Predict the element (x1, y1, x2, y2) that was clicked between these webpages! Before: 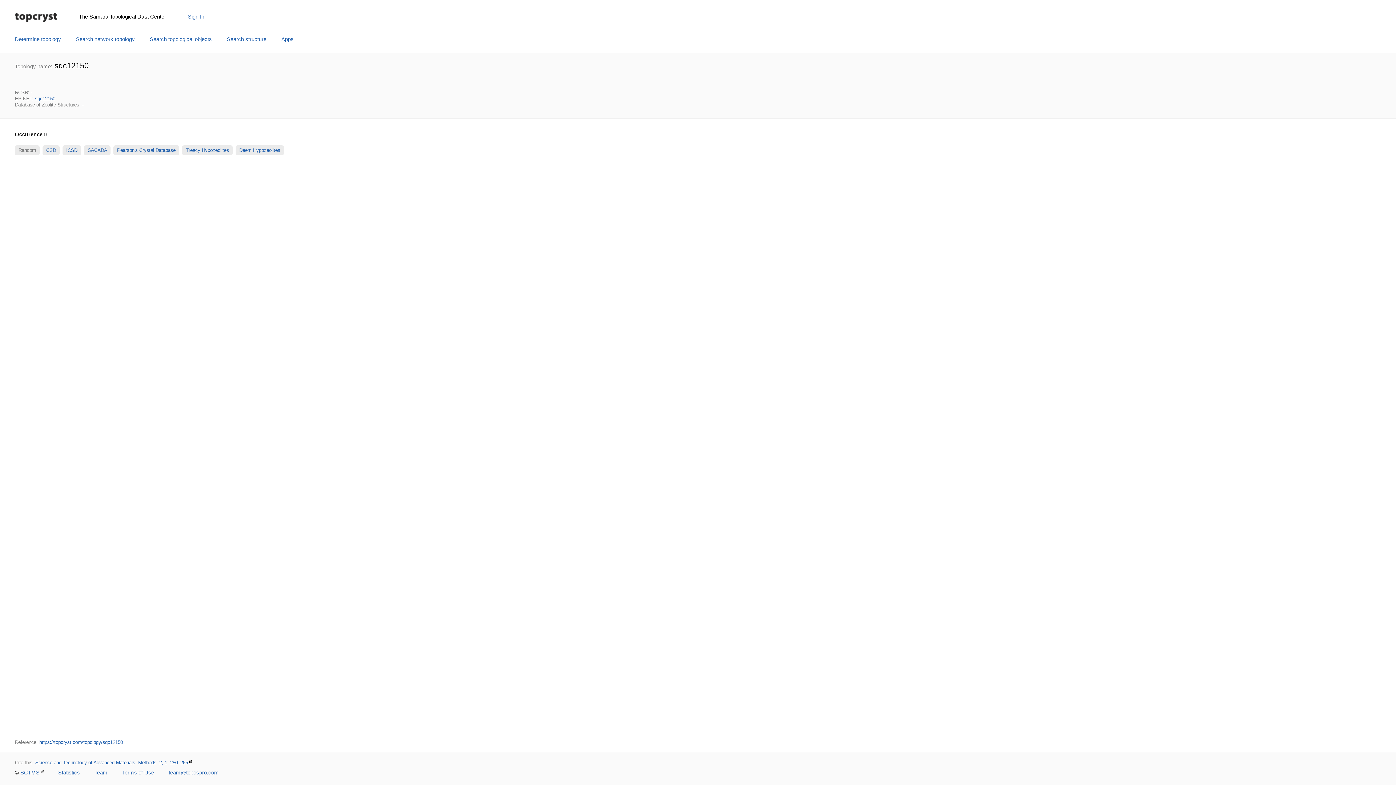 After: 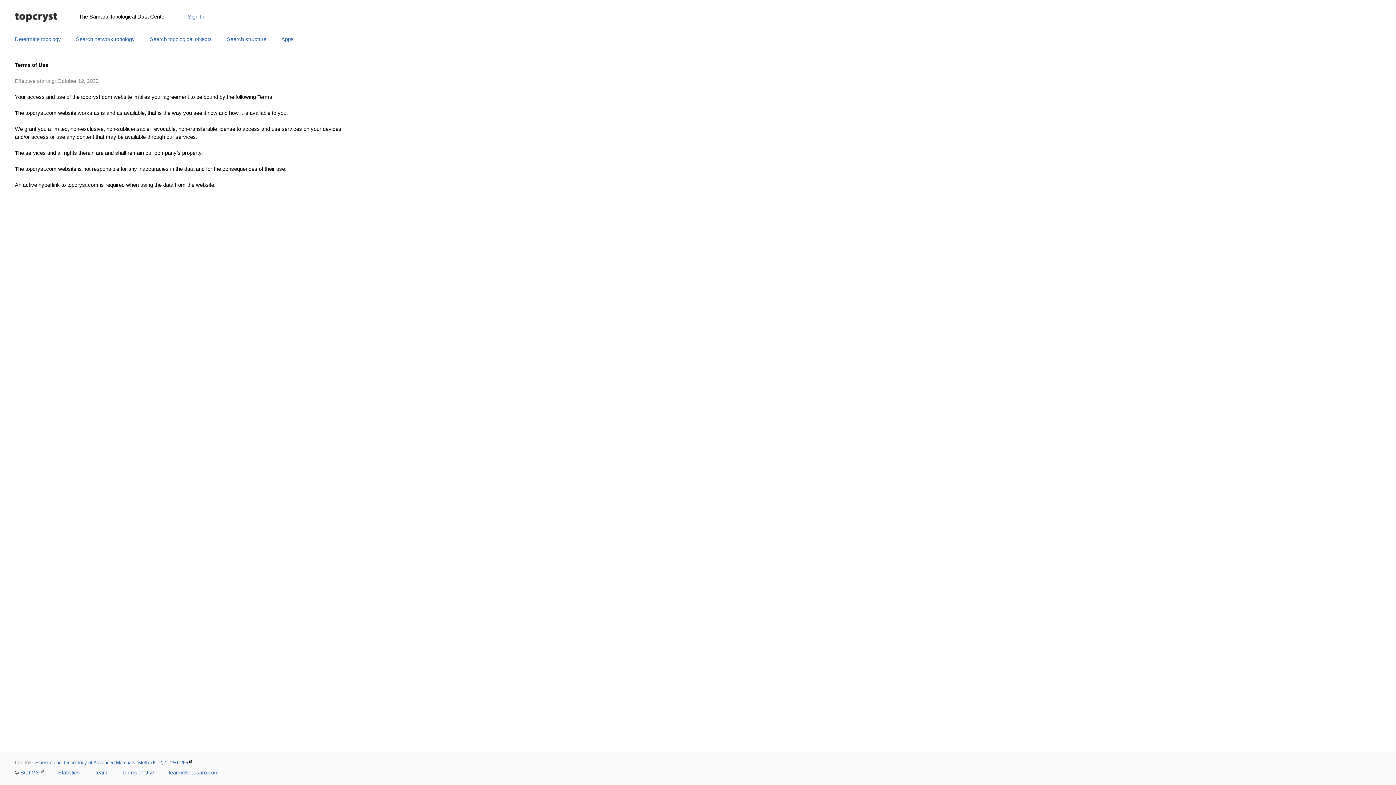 Action: bbox: (122, 770, 154, 776) label: Terms of Use